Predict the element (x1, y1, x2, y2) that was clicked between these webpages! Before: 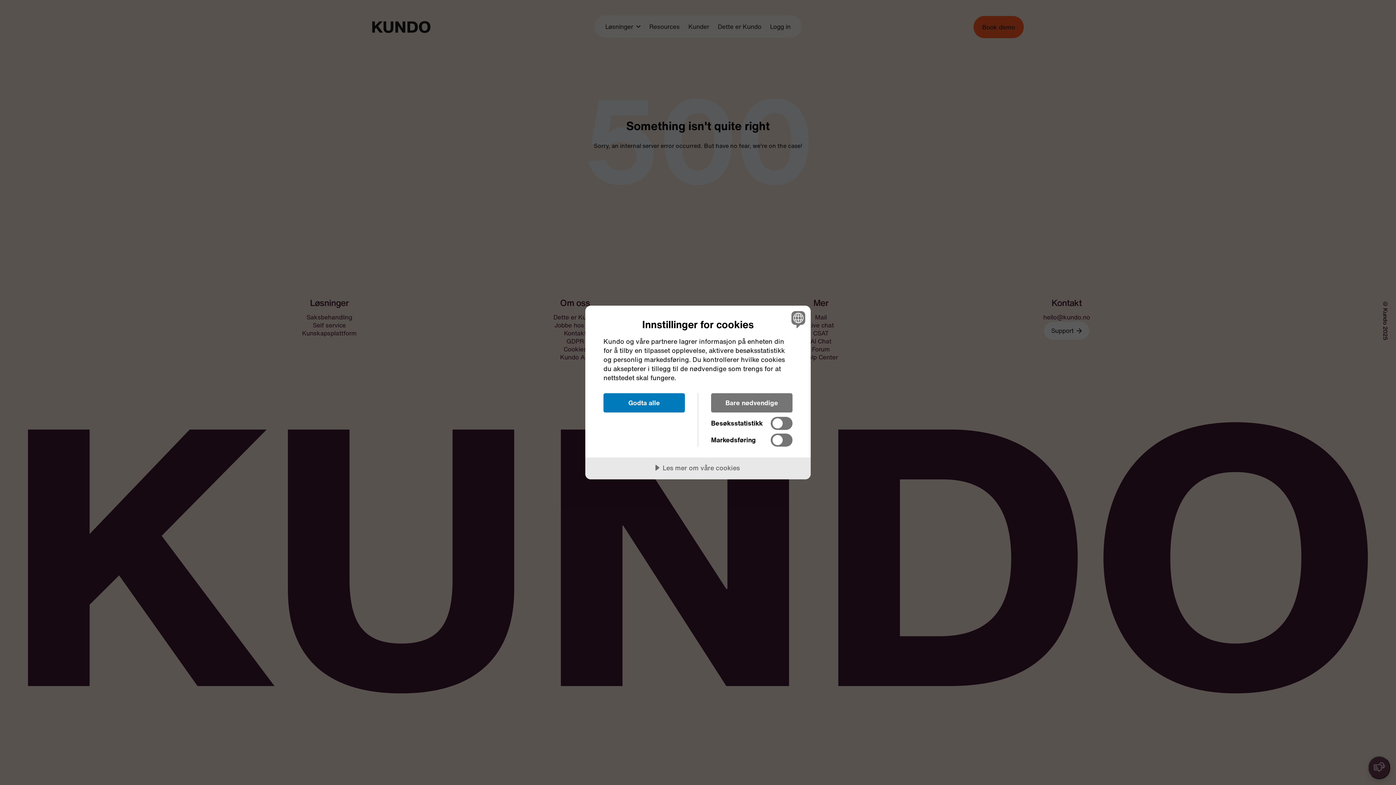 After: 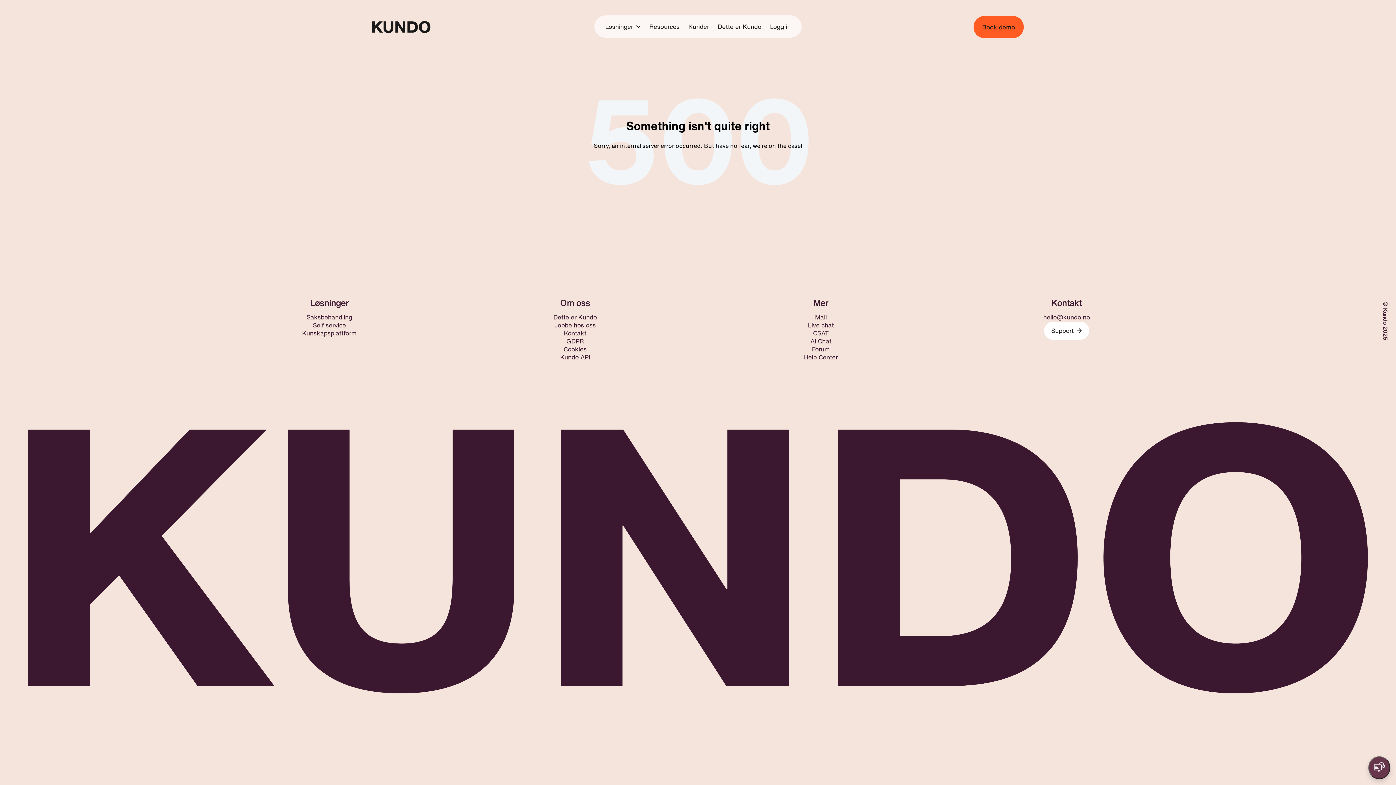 Action: bbox: (711, 393, 792, 412) label: Bare nødvendige